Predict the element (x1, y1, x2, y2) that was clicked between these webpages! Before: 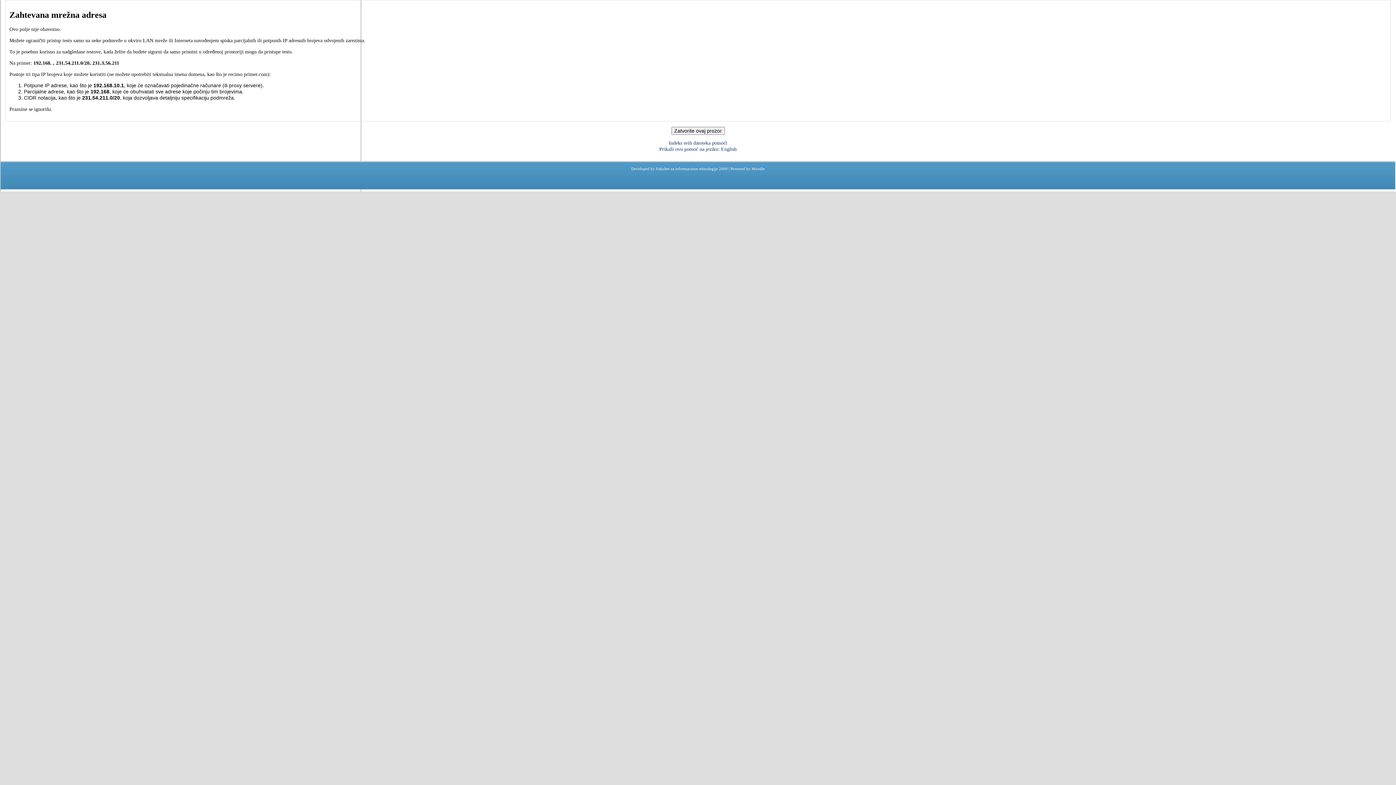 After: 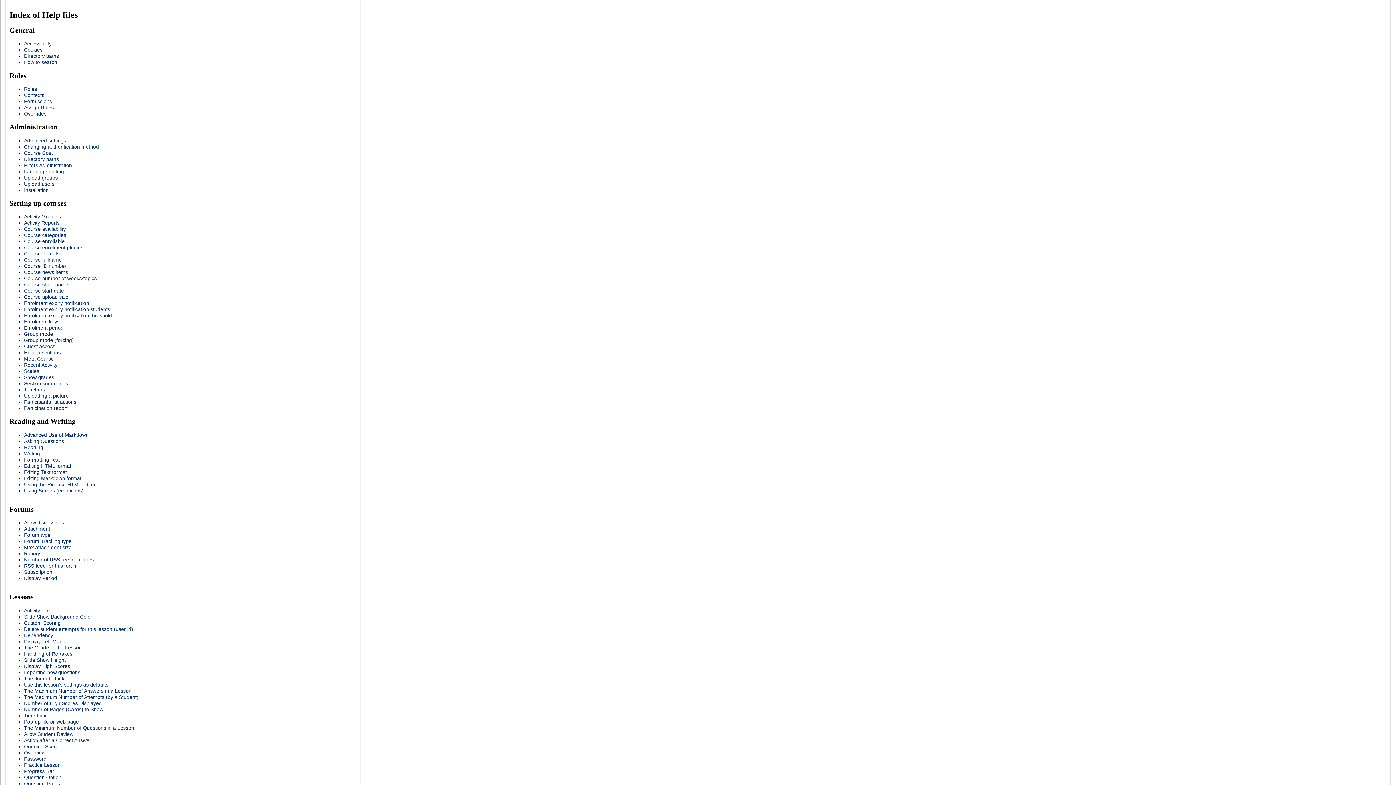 Action: label: Indeks svih datoteka pomoći bbox: (668, 140, 727, 145)